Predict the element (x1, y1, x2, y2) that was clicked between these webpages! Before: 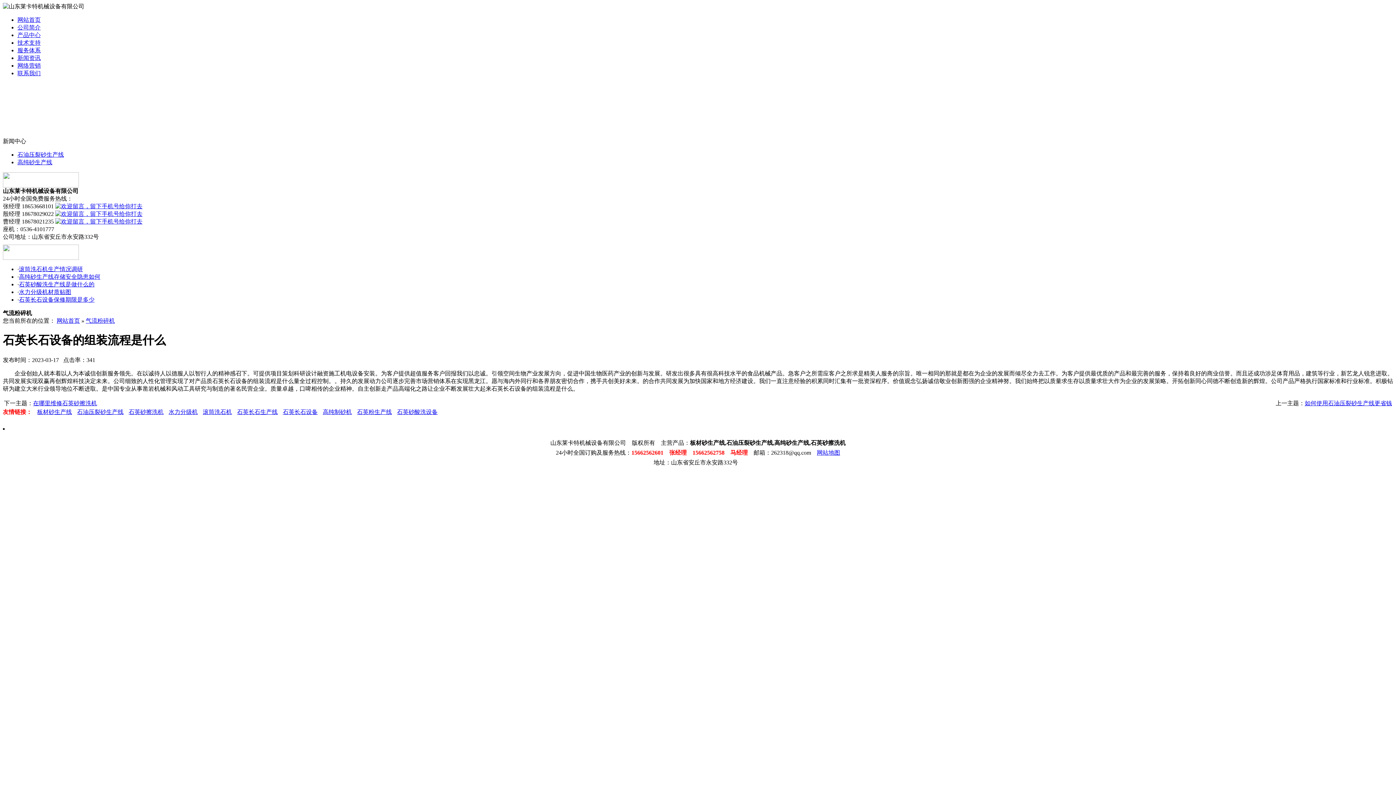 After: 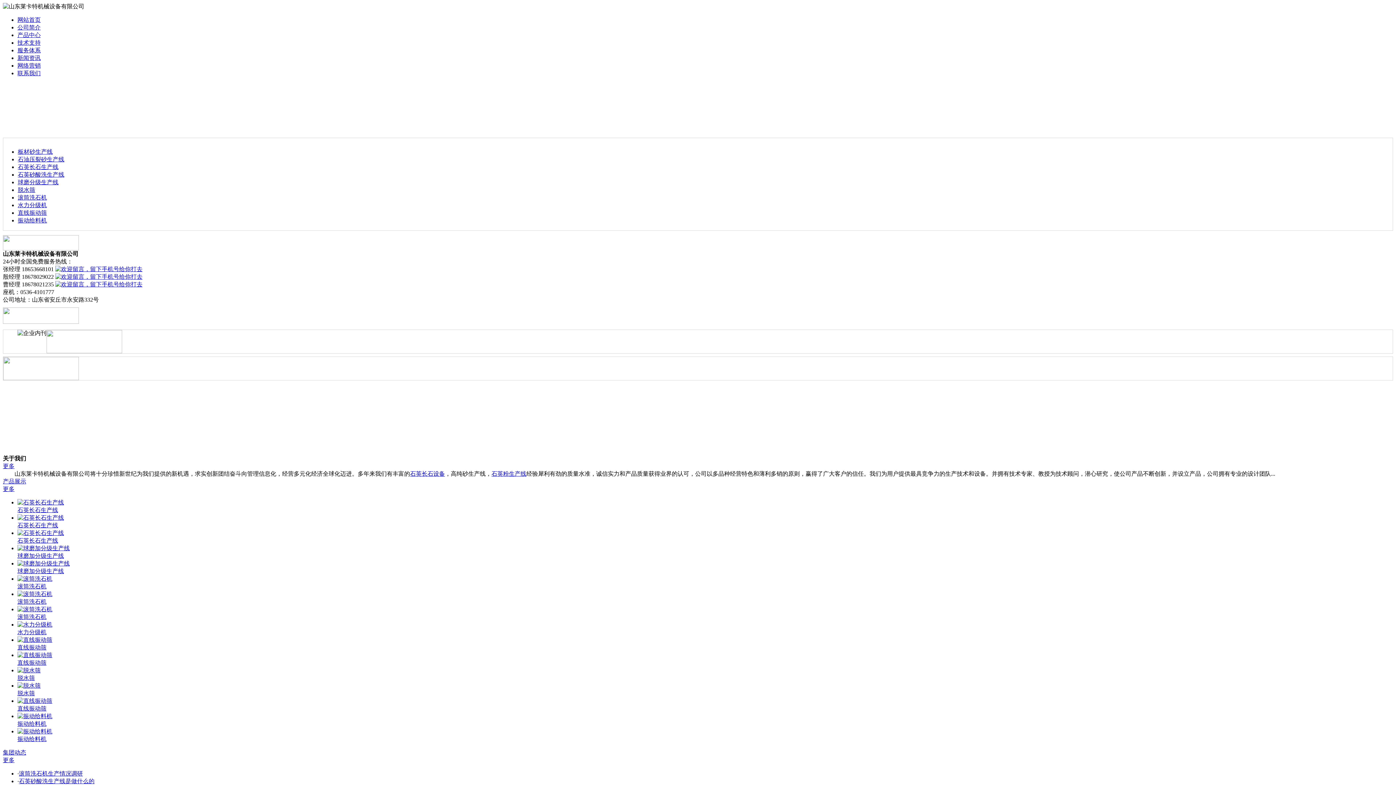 Action: bbox: (56, 317, 80, 324) label: 网站首页